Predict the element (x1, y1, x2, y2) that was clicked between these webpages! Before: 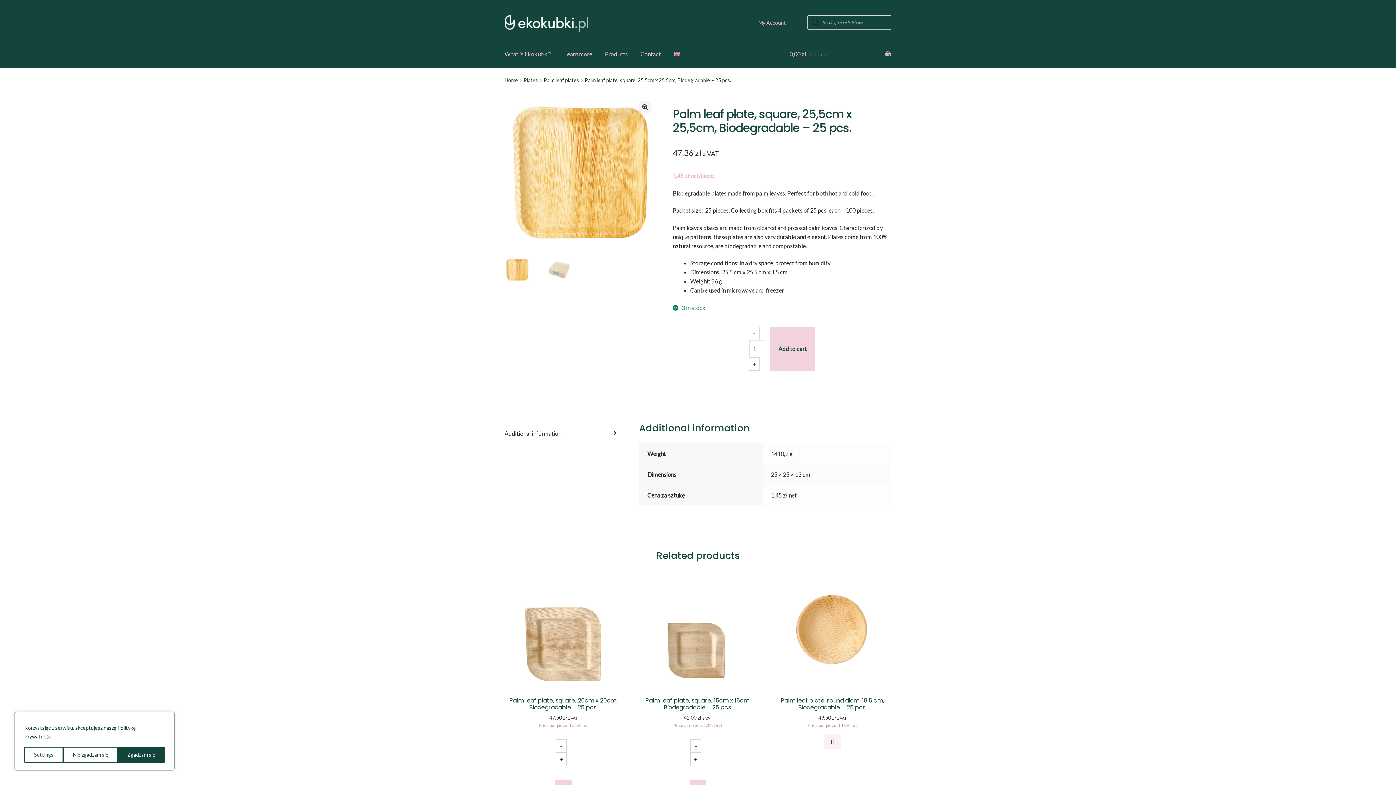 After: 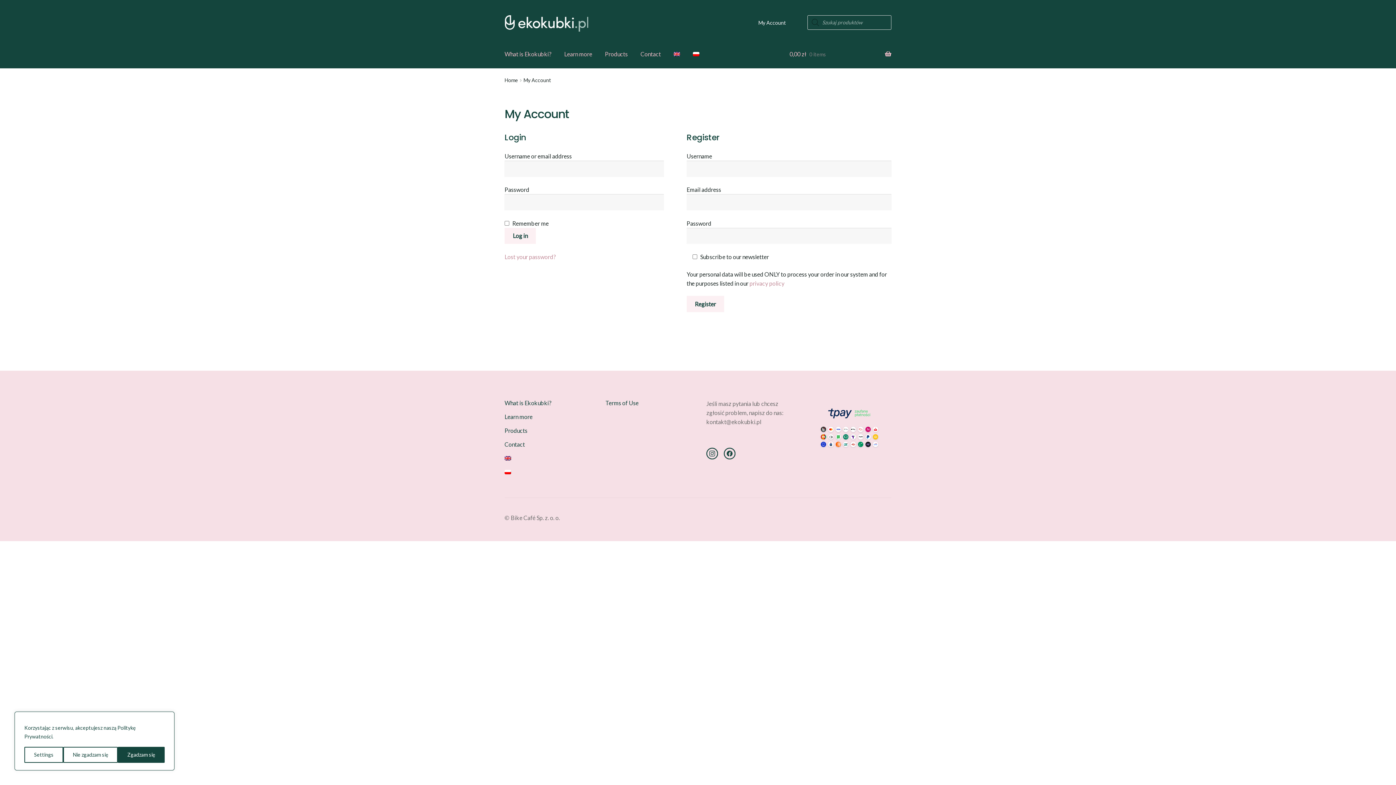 Action: bbox: (754, 15, 790, 30) label: My Account